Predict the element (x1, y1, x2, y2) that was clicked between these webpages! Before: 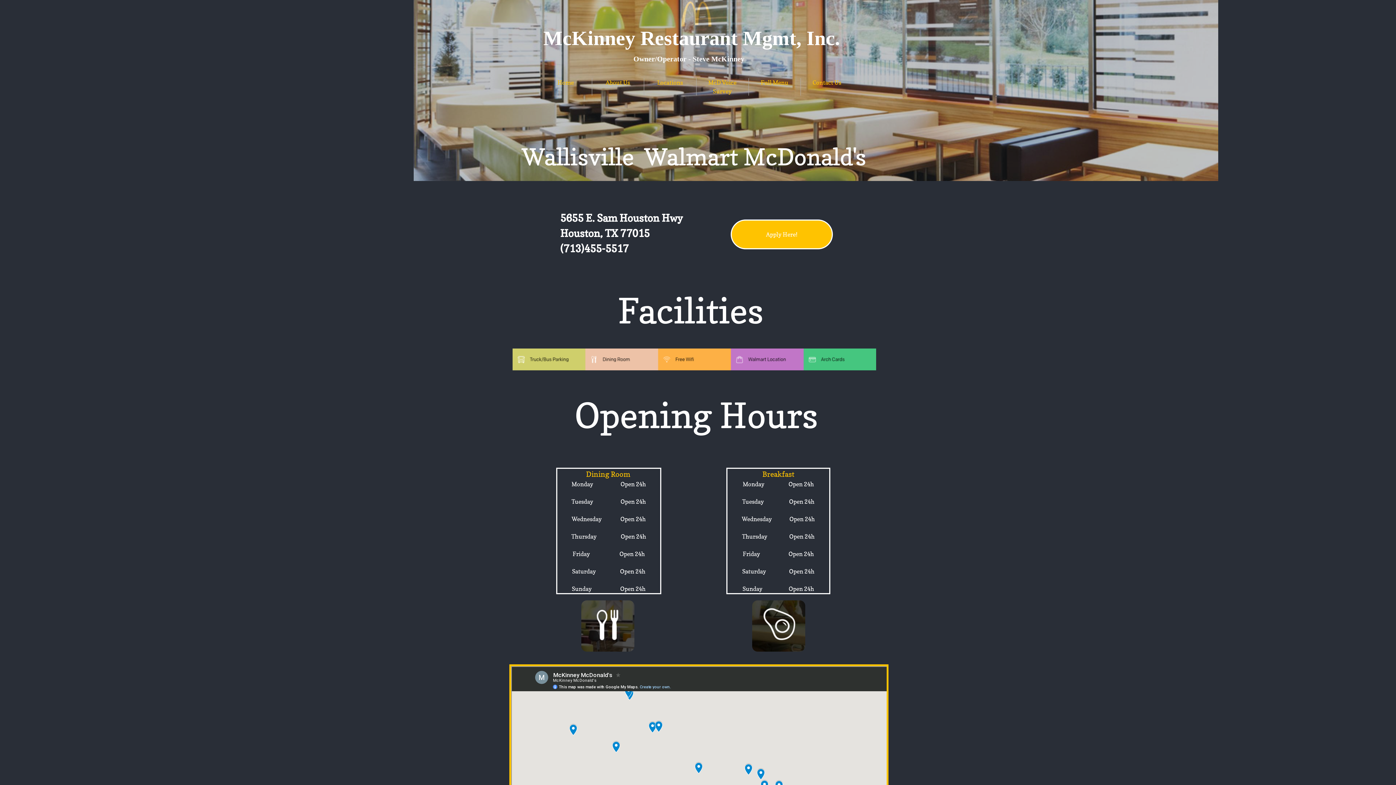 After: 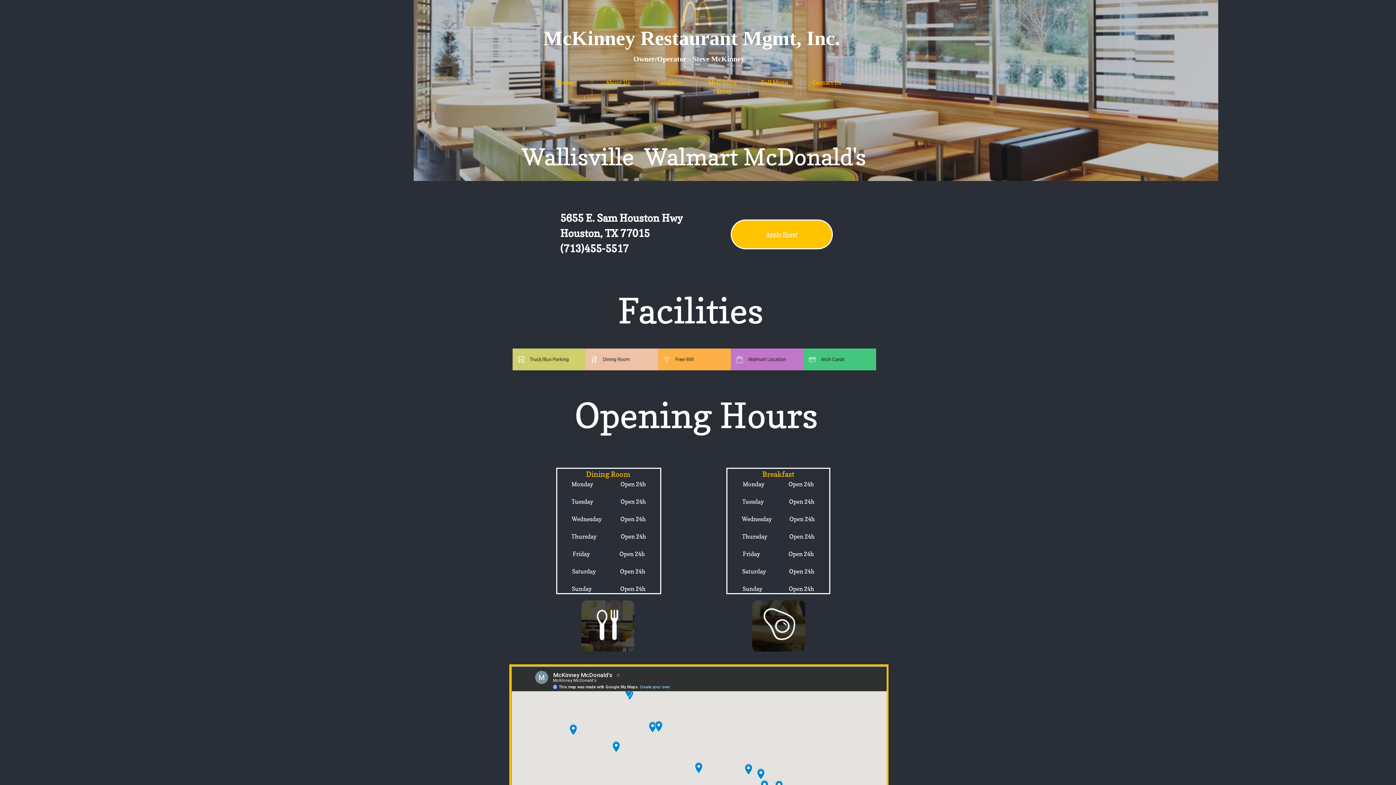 Action: bbox: (730, 219, 833, 249) label: Apply Here!